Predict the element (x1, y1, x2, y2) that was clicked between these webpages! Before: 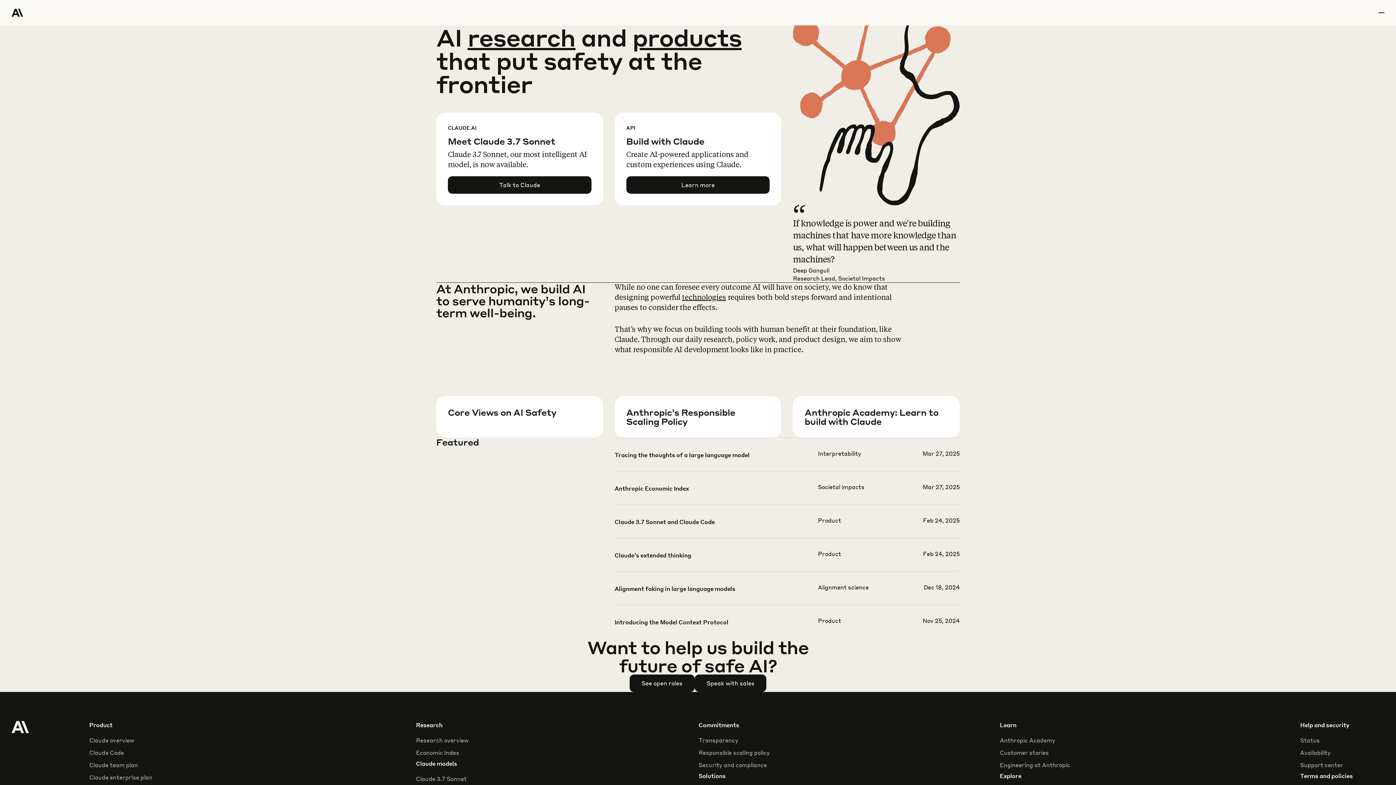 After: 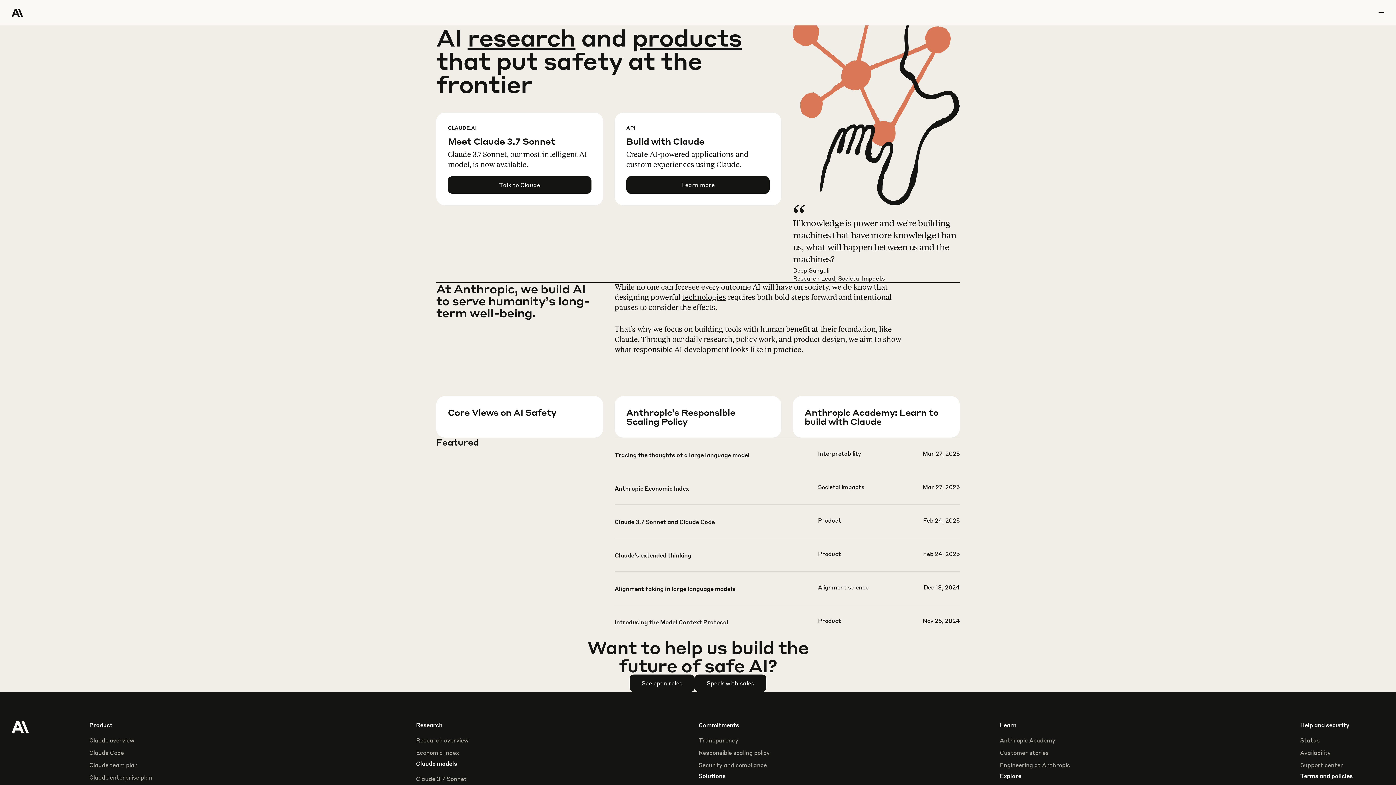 Action: label: Home Page bbox: (11, 0, 64, 25)